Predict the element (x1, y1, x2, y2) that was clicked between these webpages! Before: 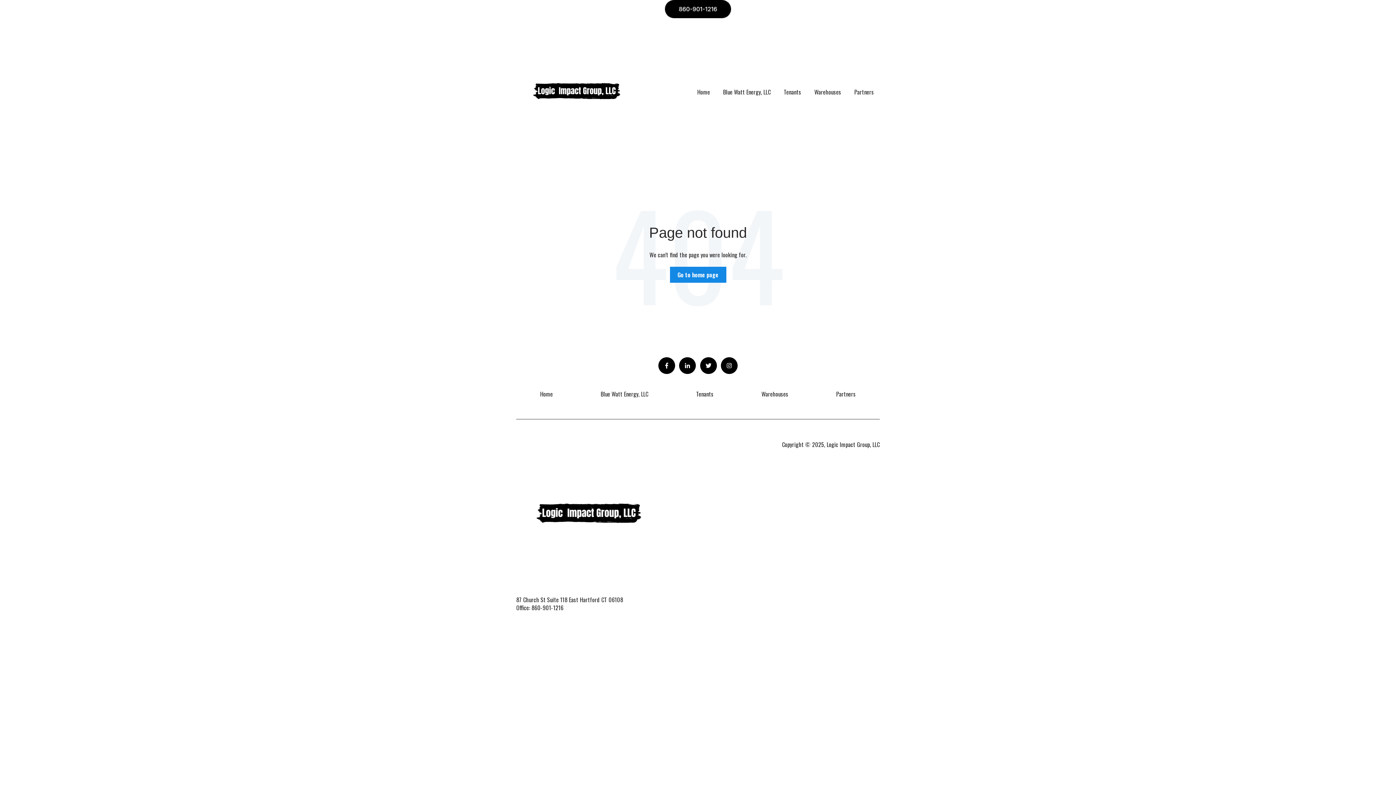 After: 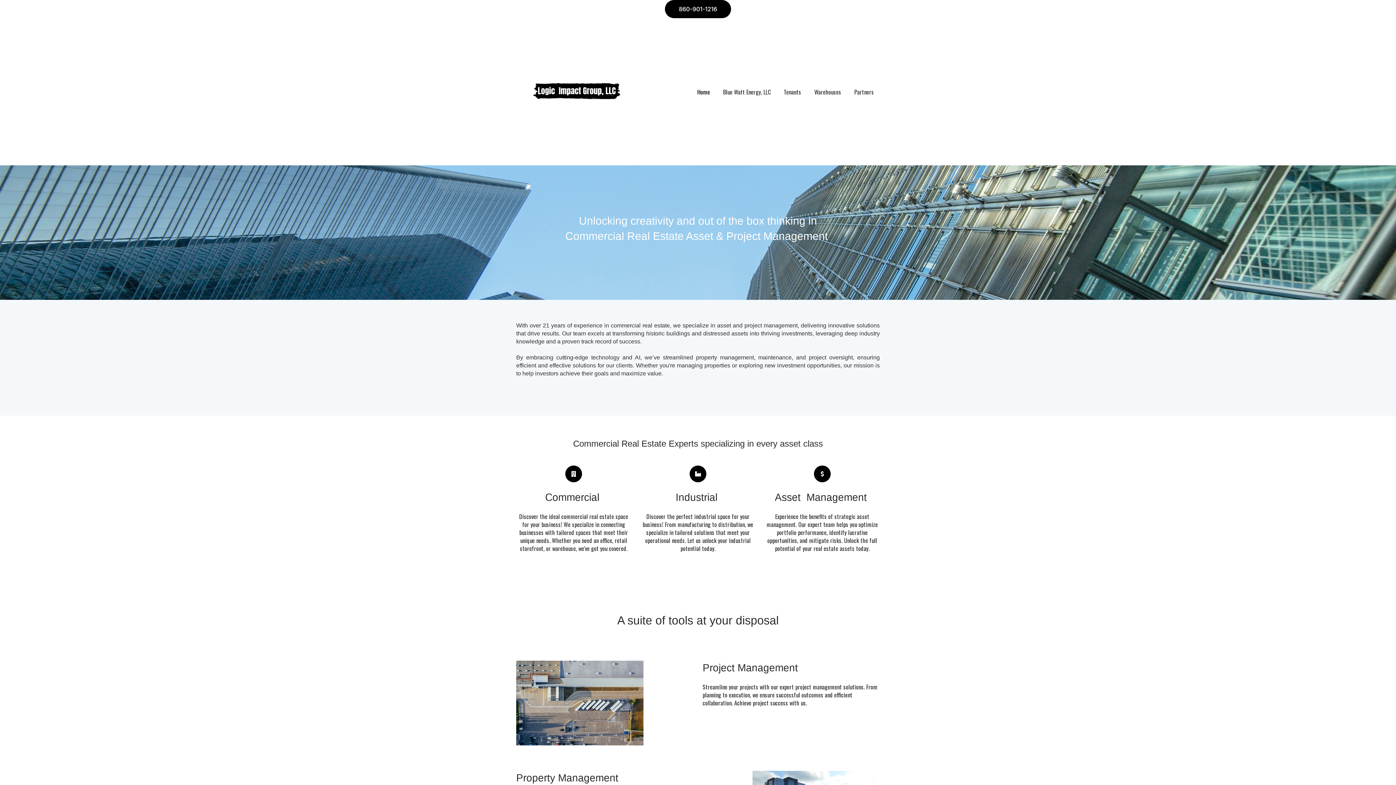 Action: bbox: (540, 389, 553, 398) label: Home